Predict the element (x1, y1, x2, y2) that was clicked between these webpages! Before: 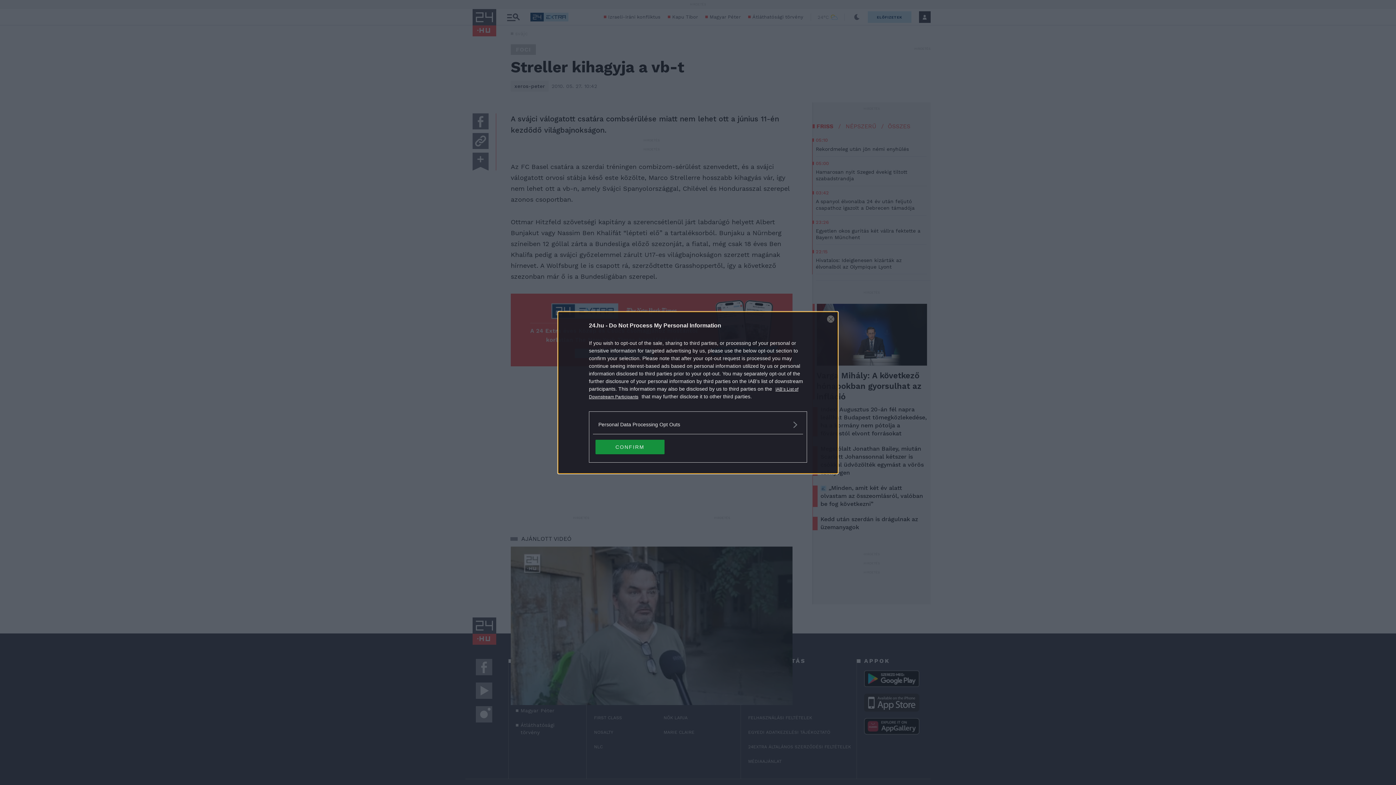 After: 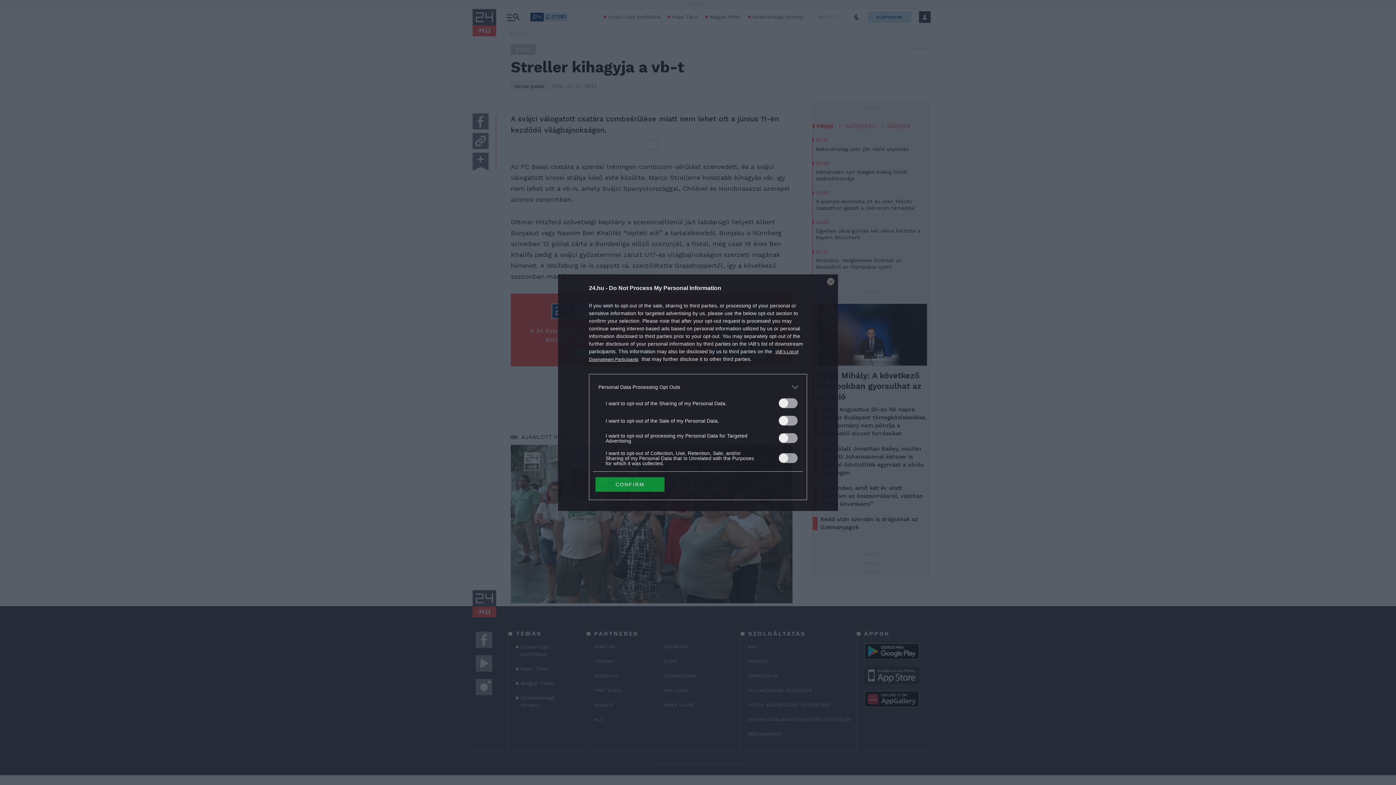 Action: label: Opt-Outs bbox: (598, 420, 797, 428)